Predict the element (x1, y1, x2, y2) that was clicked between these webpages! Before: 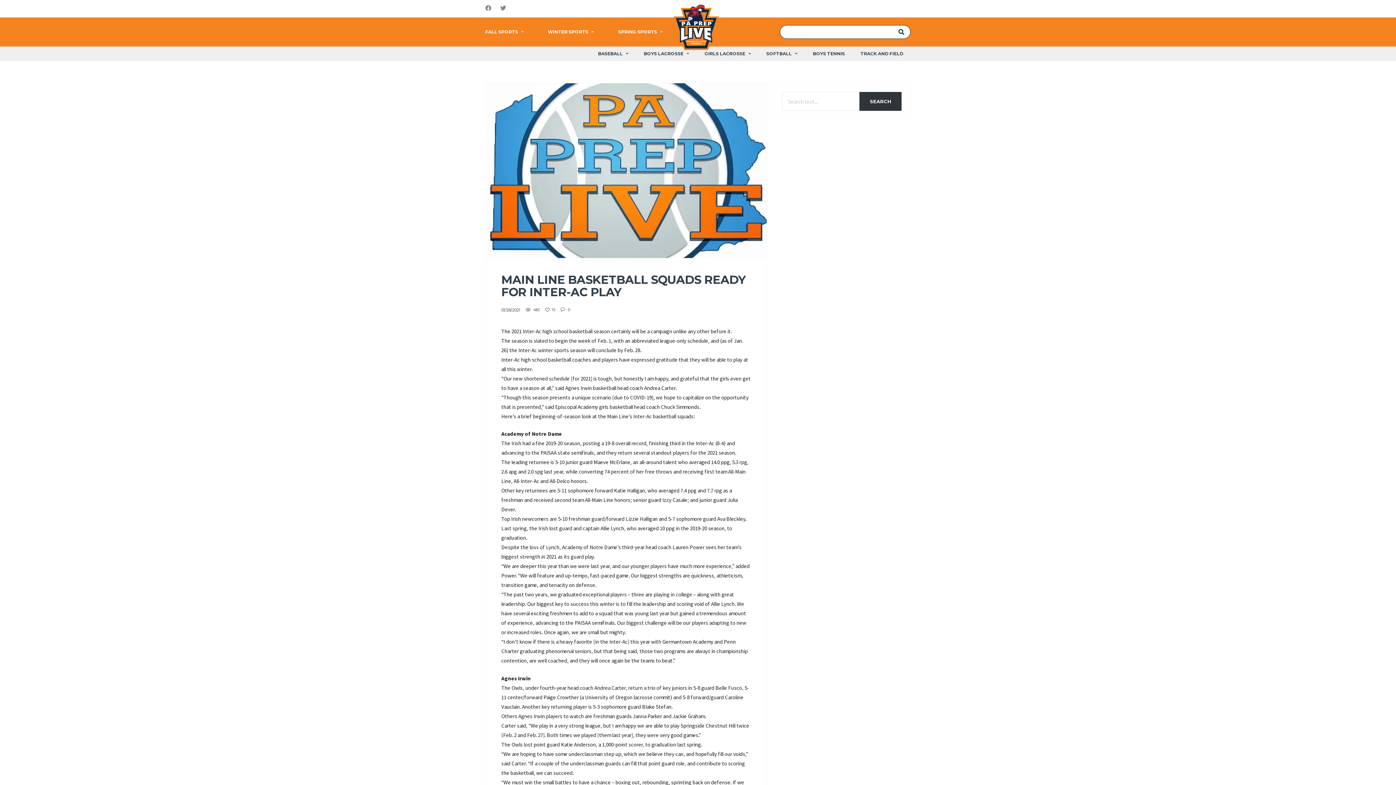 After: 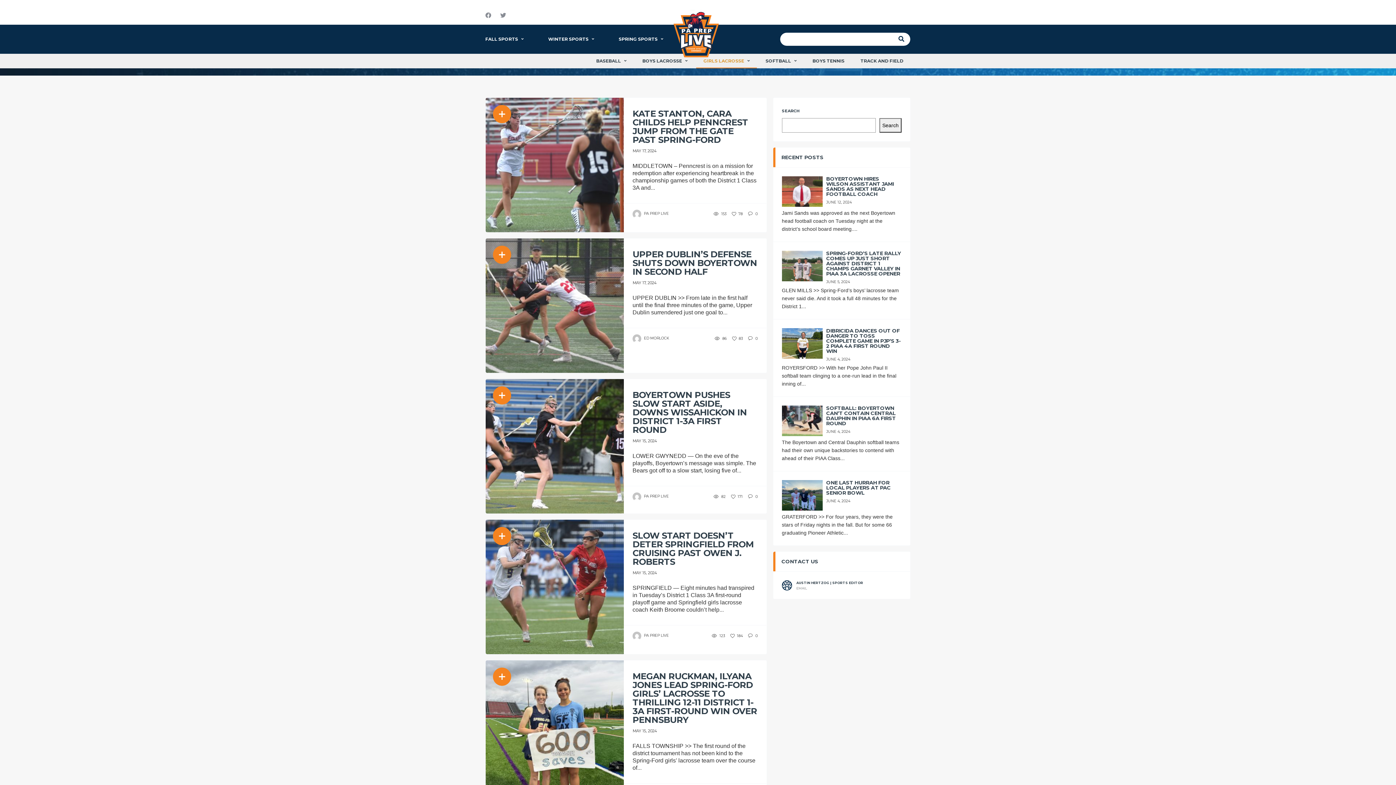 Action: bbox: (697, 46, 758, 61) label: GIRLS LACROSSE